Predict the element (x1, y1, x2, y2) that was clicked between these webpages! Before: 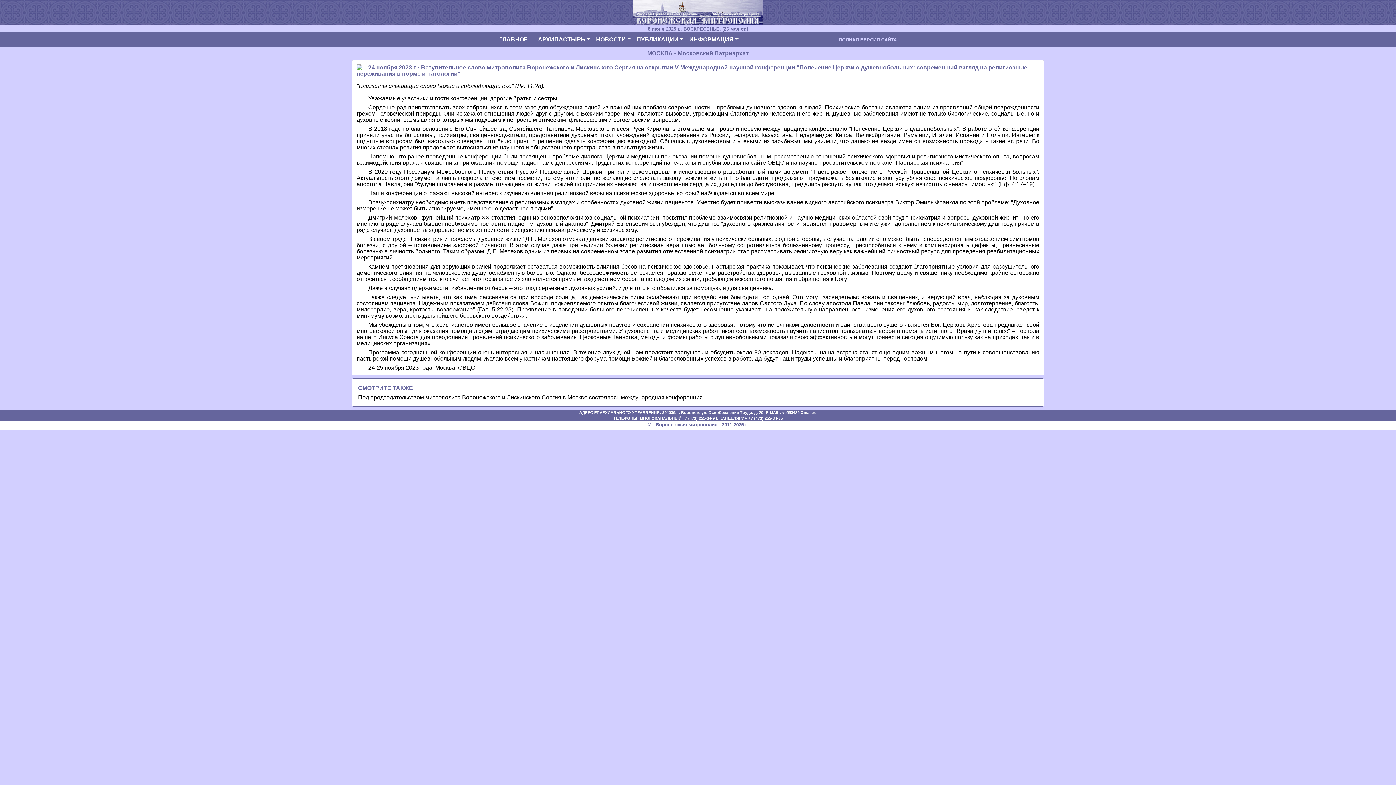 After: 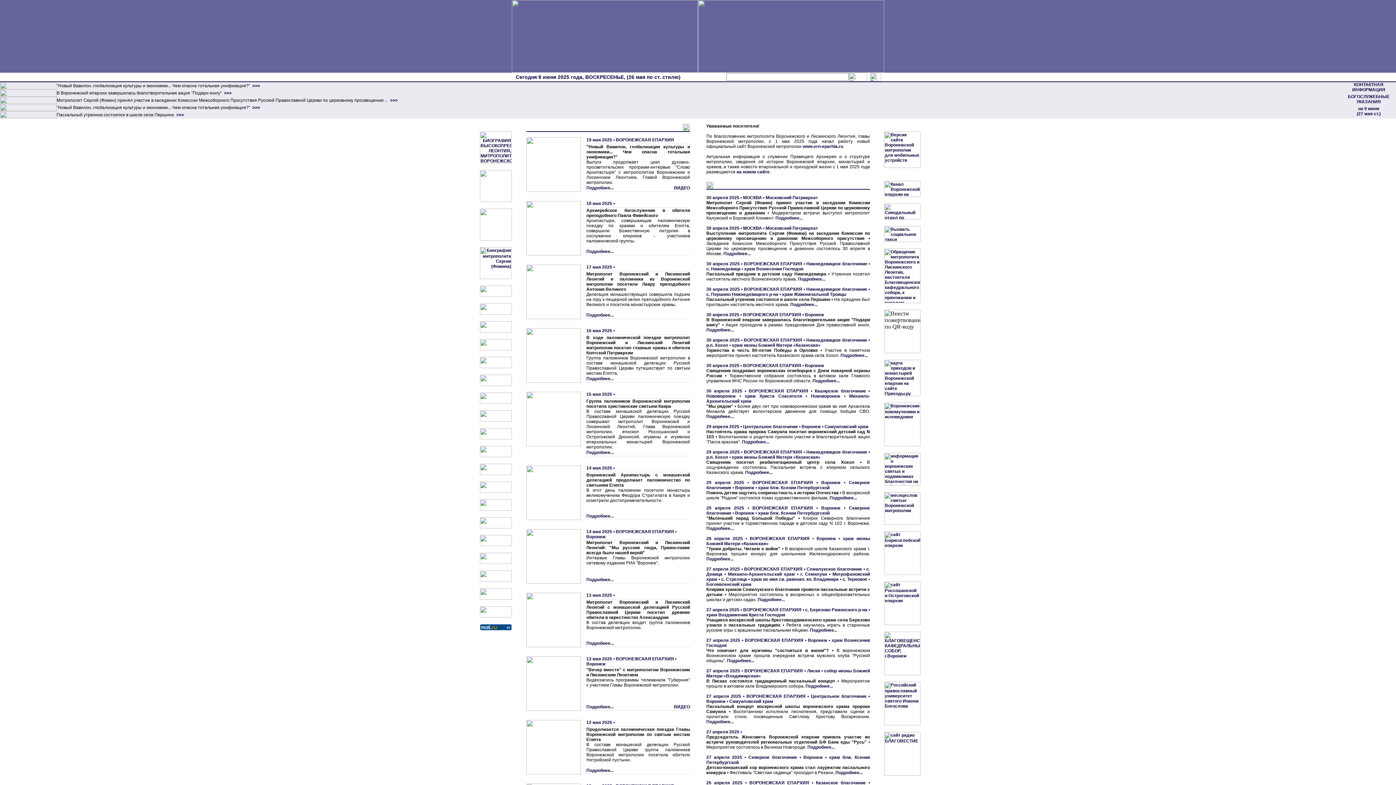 Action: label: ПОЛНАЯ ВЕРСИЯ САЙТА bbox: (837, 34, 898, 44)